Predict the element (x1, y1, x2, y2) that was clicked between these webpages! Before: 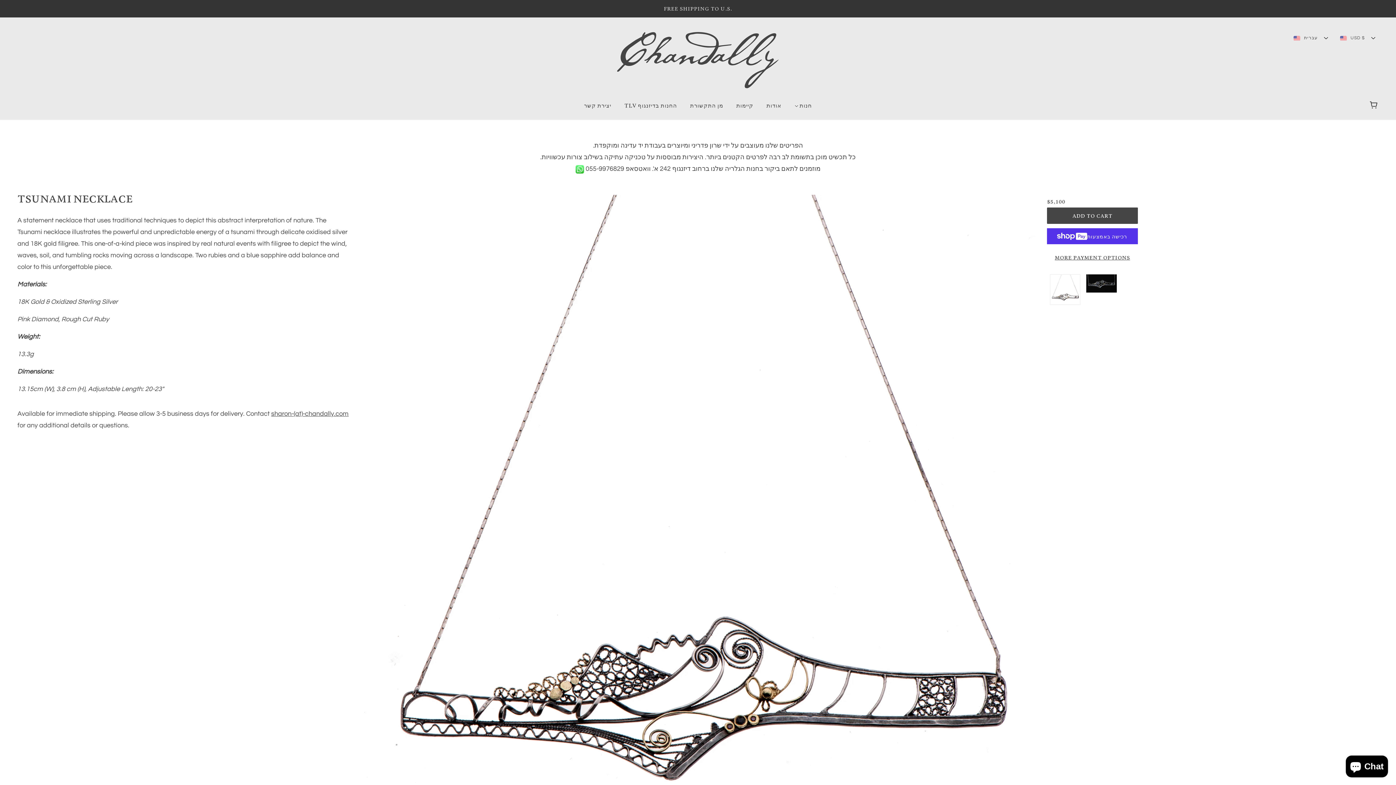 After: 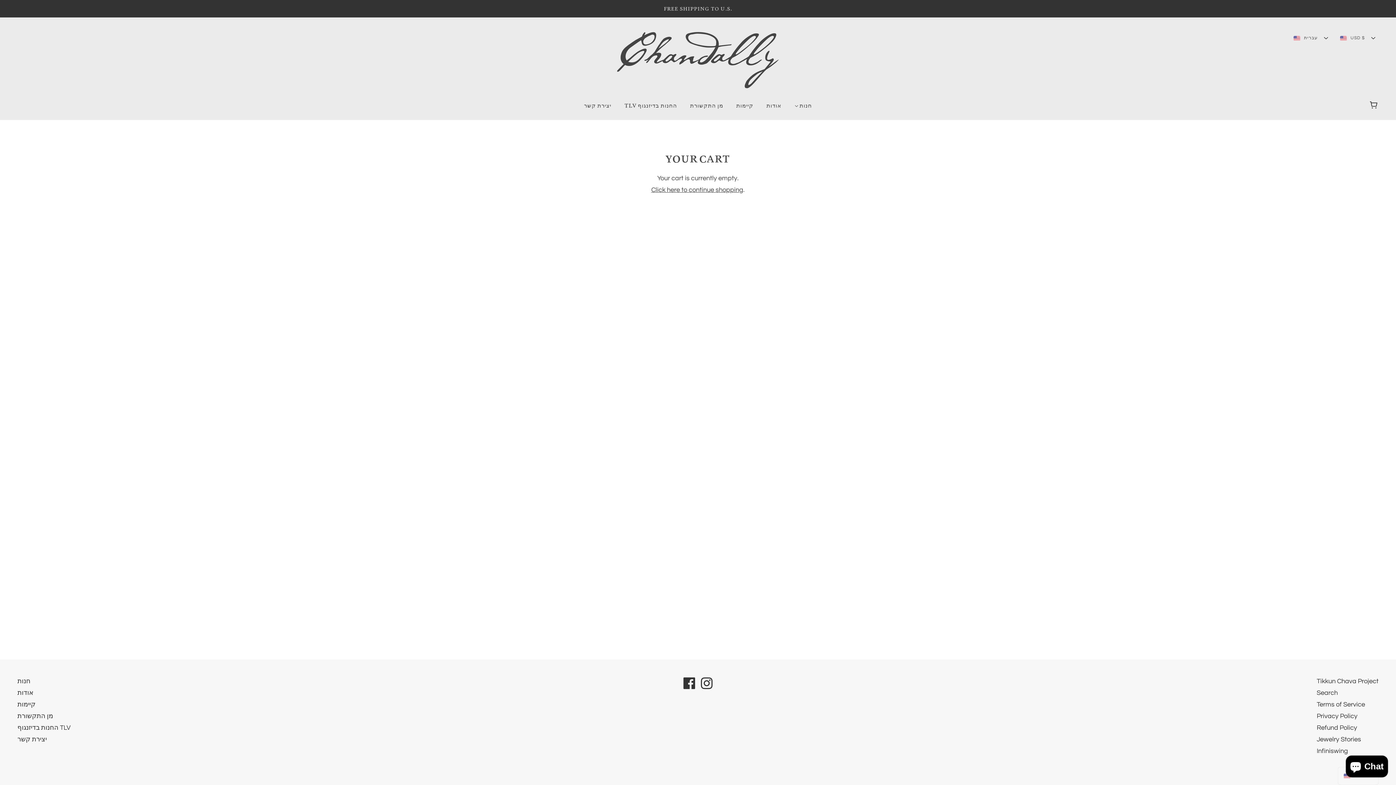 Action: bbox: (1365, 94, 1384, 116)